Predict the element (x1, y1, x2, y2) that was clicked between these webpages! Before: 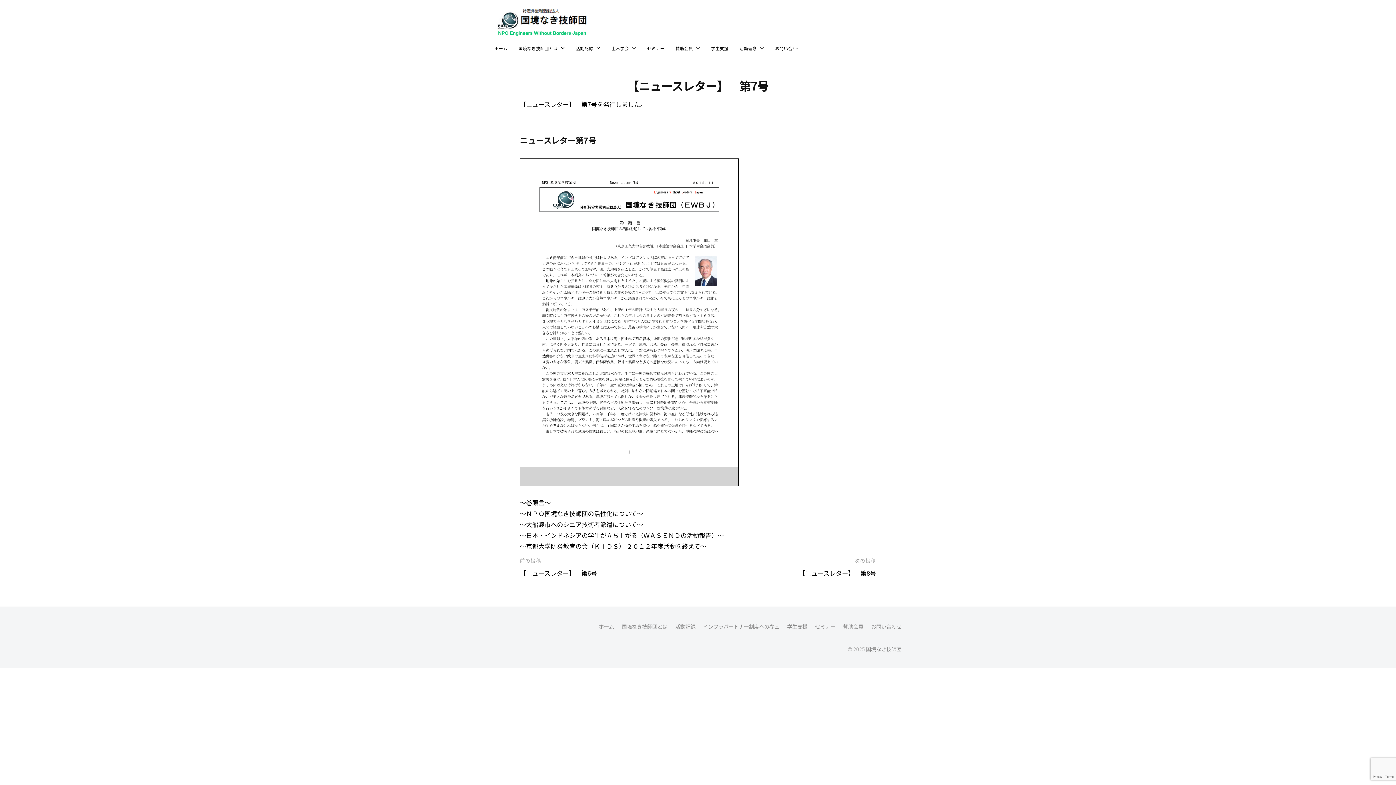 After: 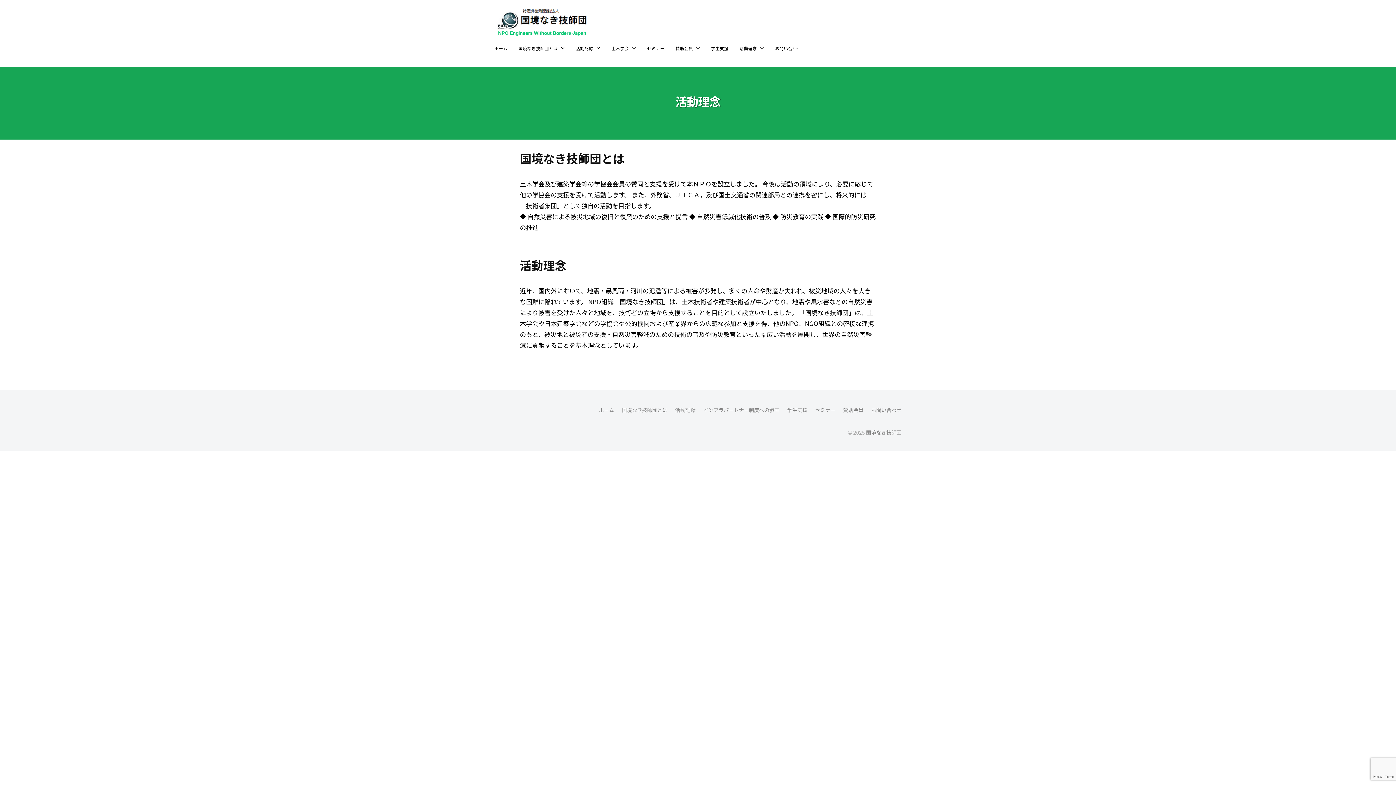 Action: label: 活動理念 bbox: (734, 39, 769, 57)